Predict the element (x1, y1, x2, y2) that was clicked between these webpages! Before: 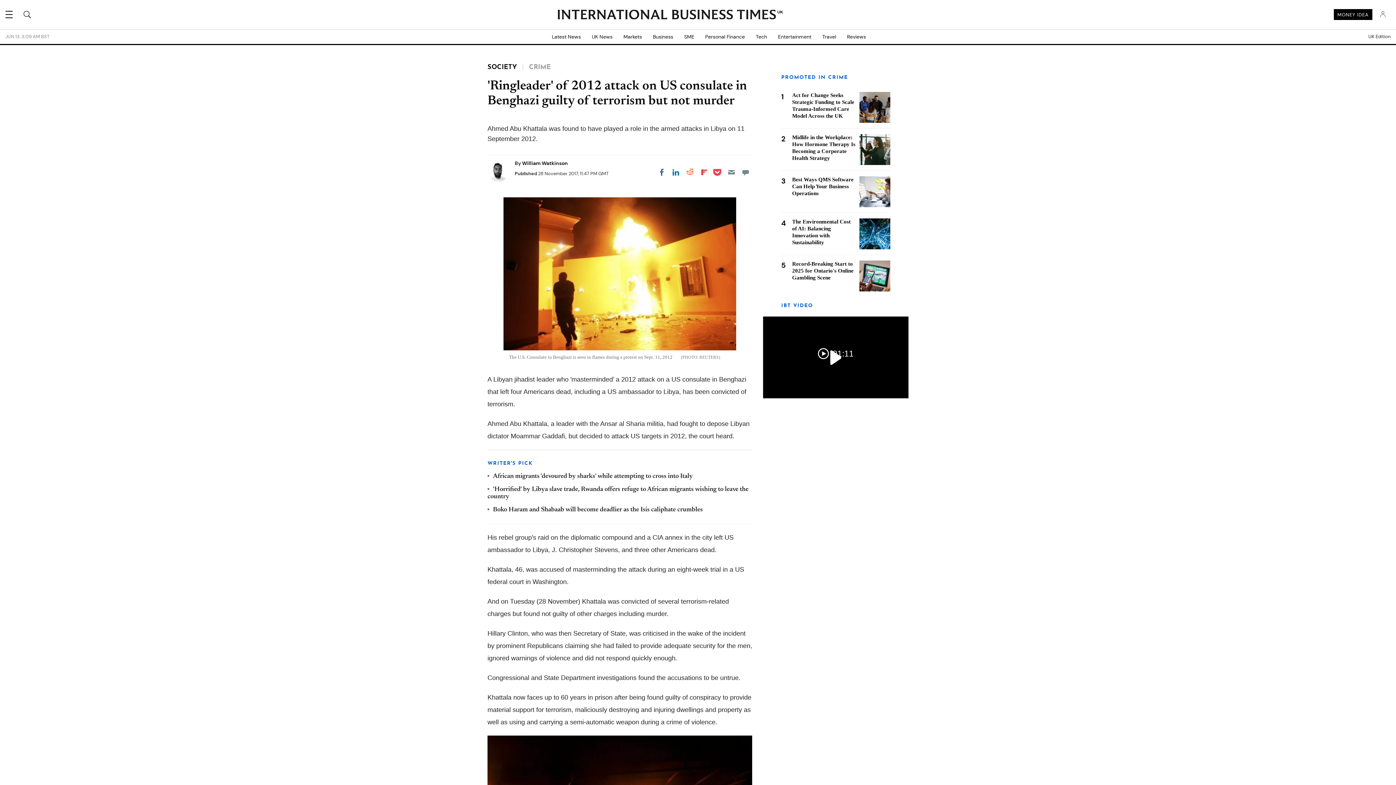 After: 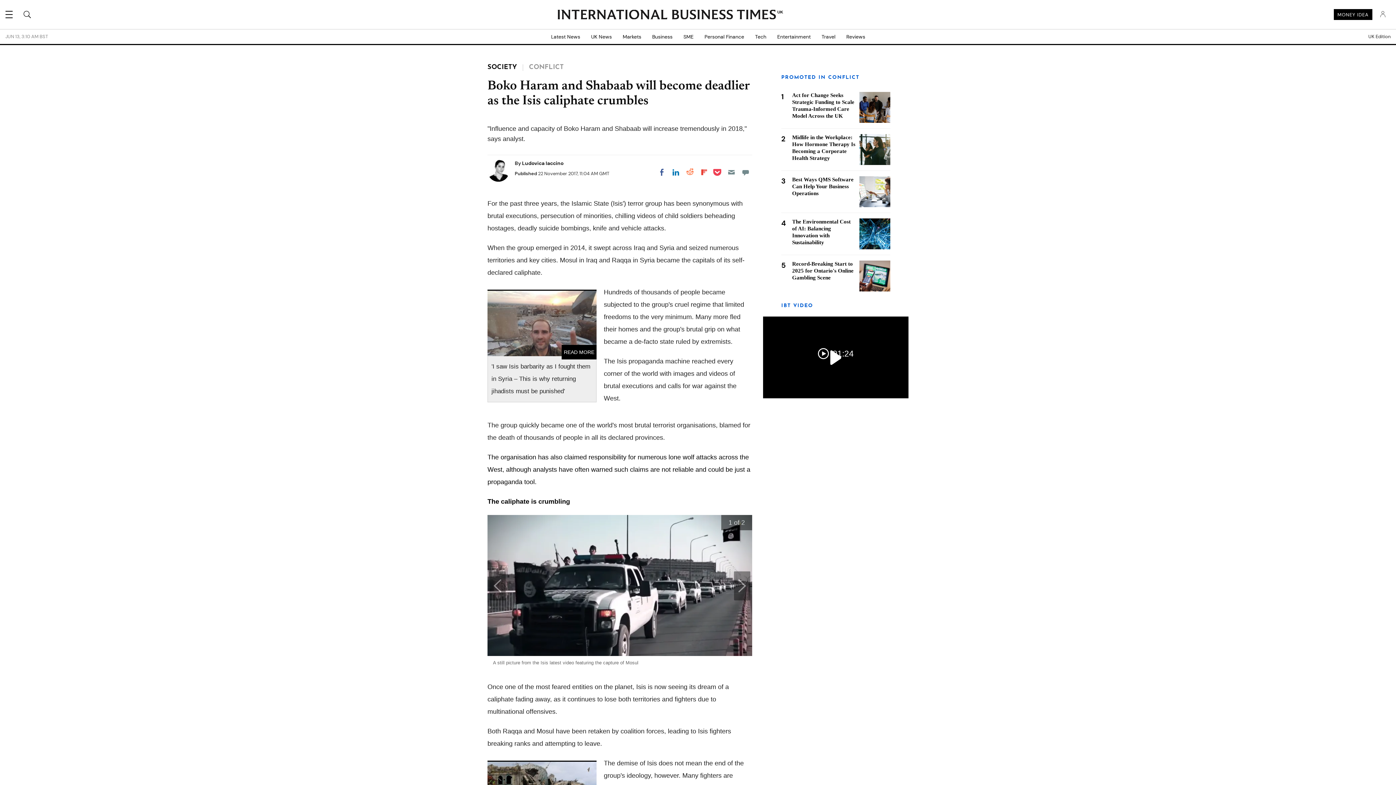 Action: label: Boko Haram and Shabaab will become deadlier as the Isis caliphate crumbles bbox: (493, 506, 702, 513)